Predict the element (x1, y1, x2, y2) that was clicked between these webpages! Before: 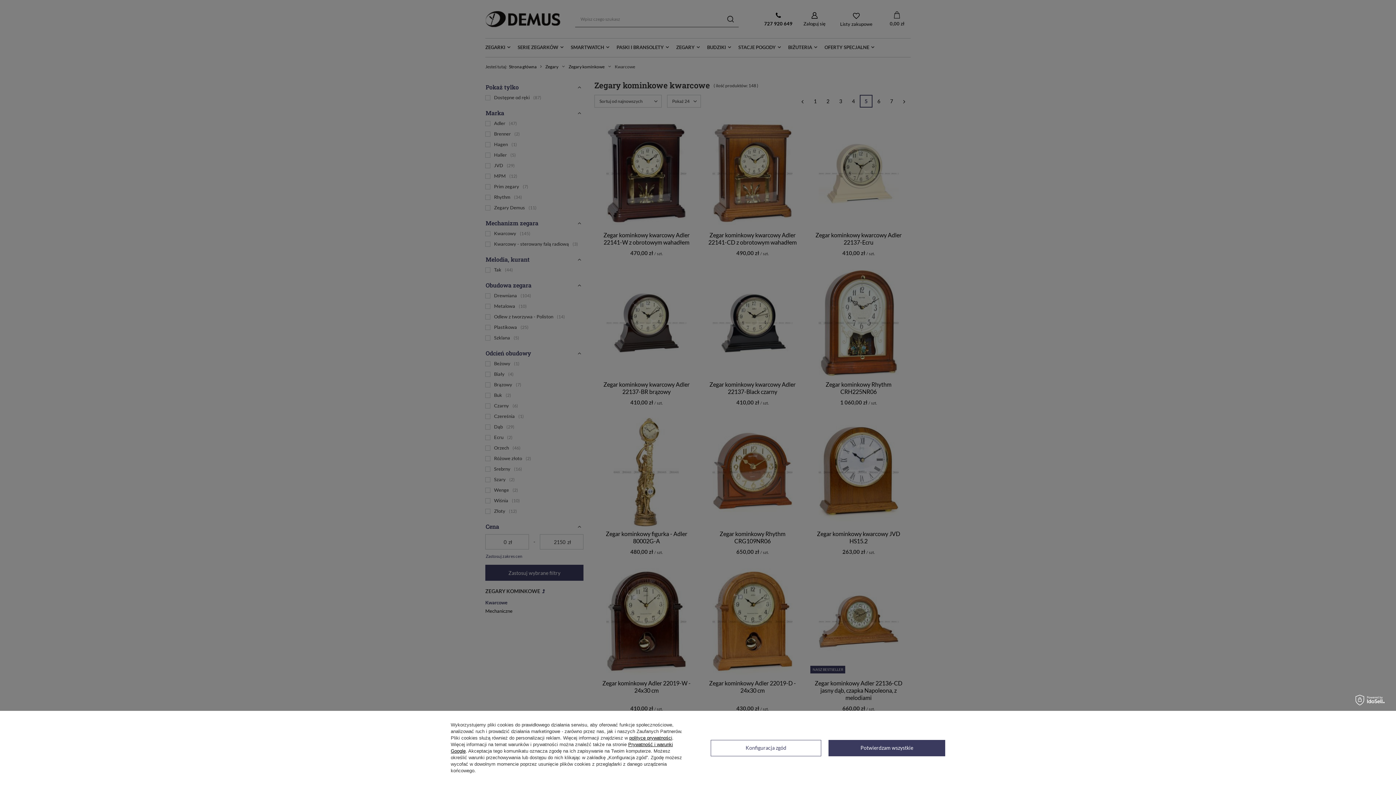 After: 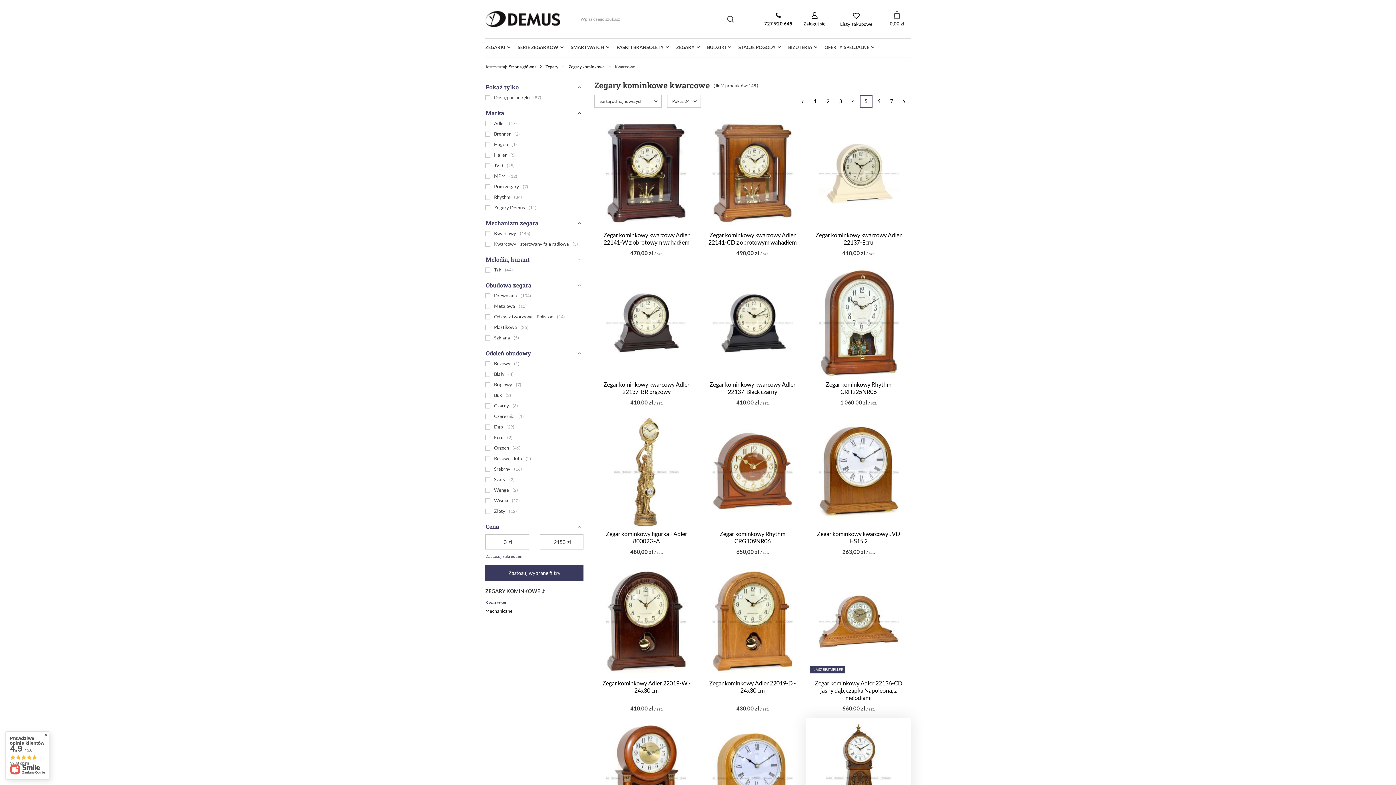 Action: label: Potwierdzam wszystkie bbox: (828, 740, 945, 756)